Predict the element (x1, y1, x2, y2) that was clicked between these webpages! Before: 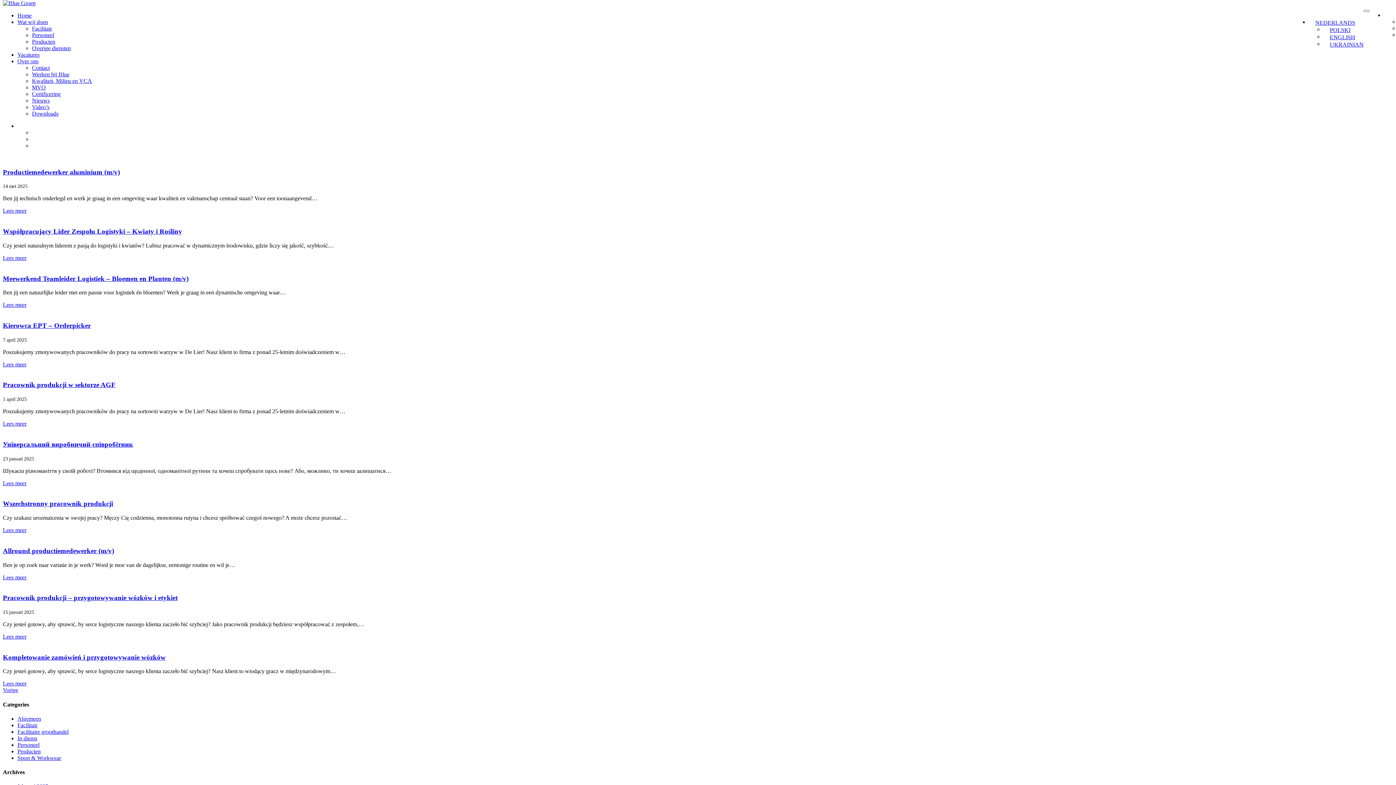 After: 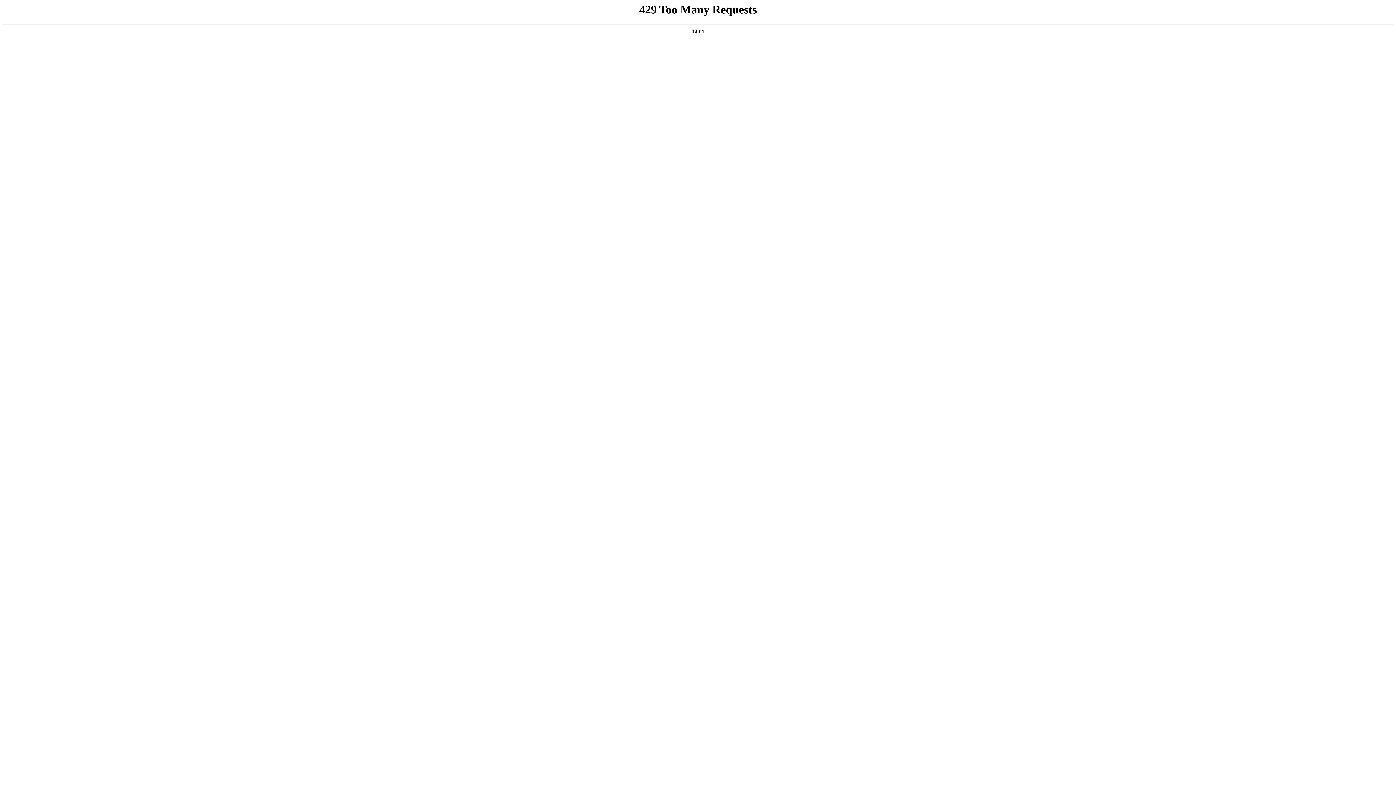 Action: bbox: (17, 729, 68, 735) label: Facilitaire groothandel